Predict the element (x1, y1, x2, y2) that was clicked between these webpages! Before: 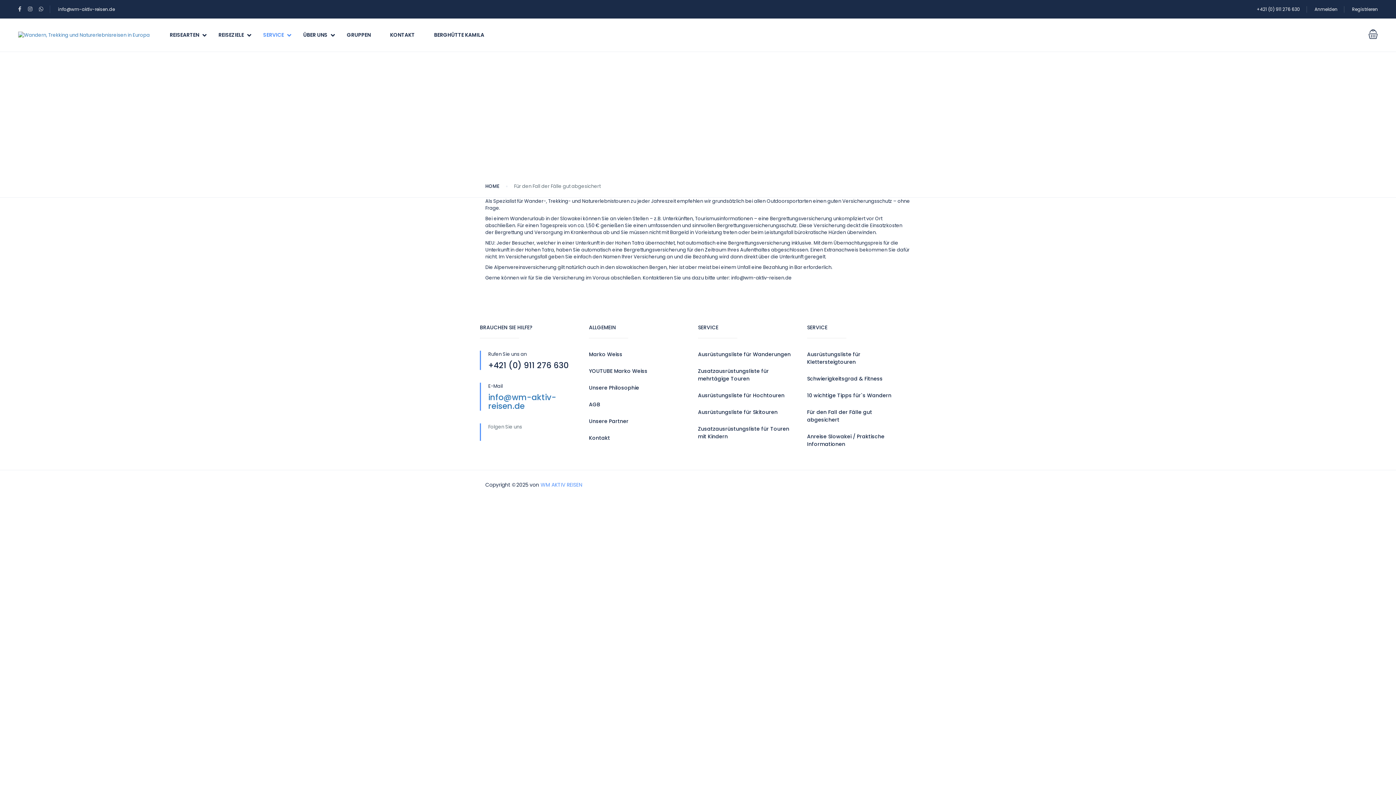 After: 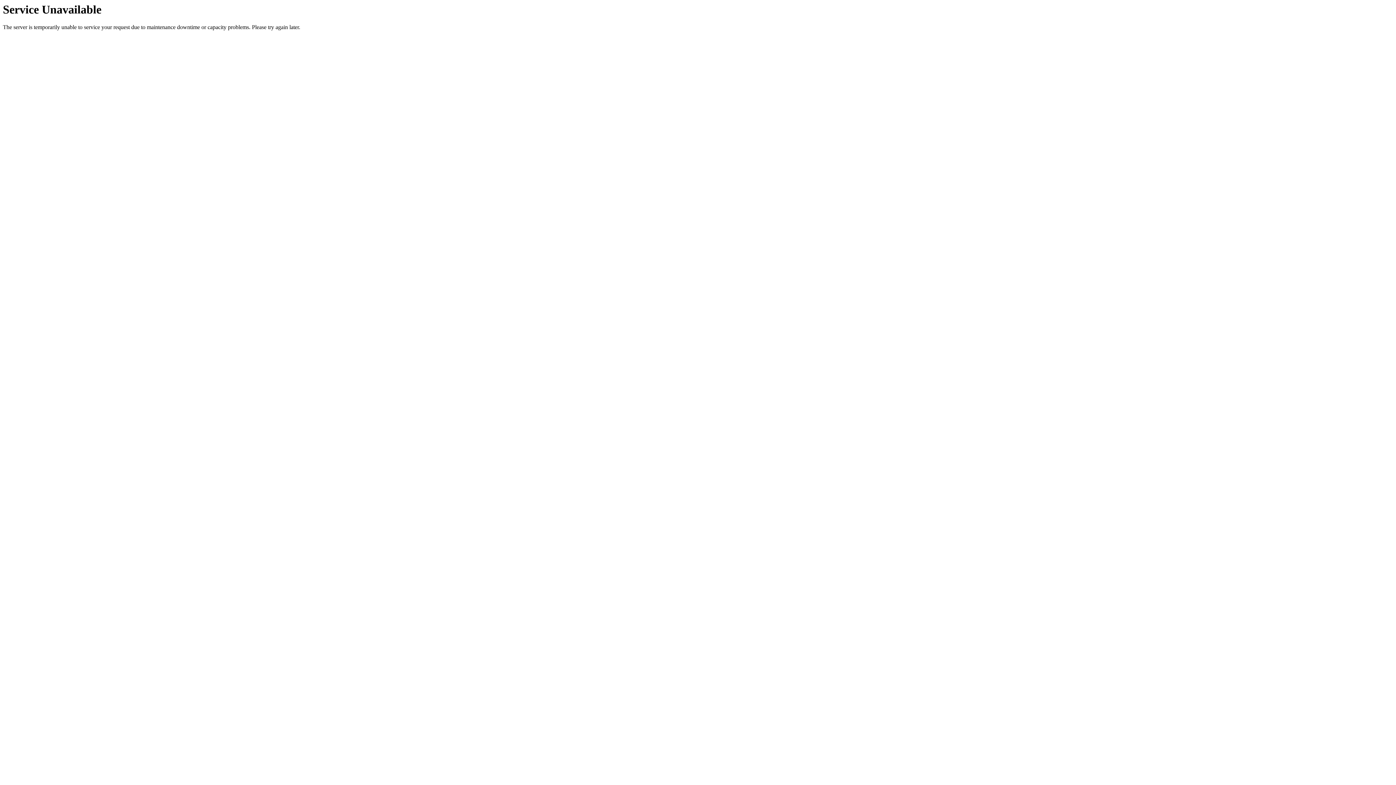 Action: label: Zusatzausrüstungsliste für mehrtägige Touren bbox: (698, 367, 796, 382)